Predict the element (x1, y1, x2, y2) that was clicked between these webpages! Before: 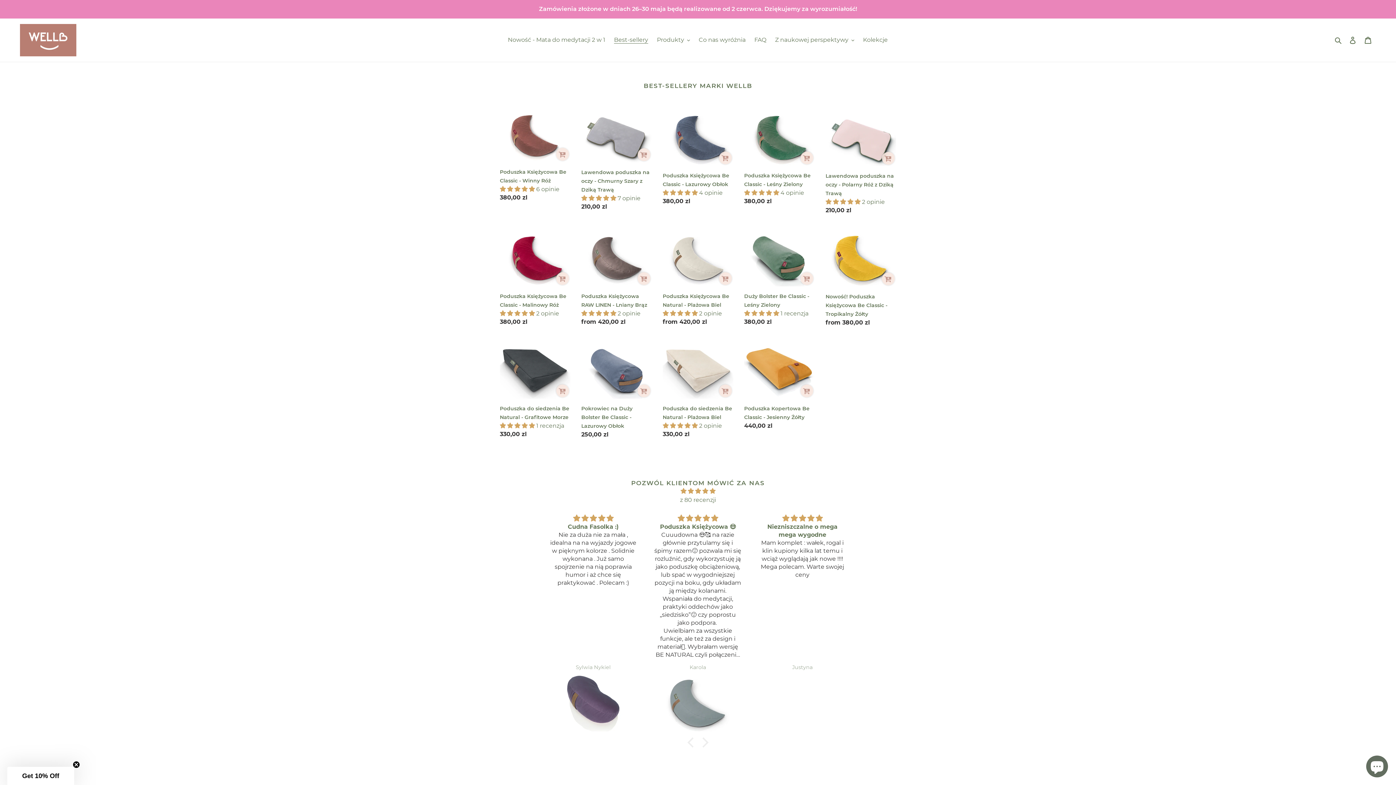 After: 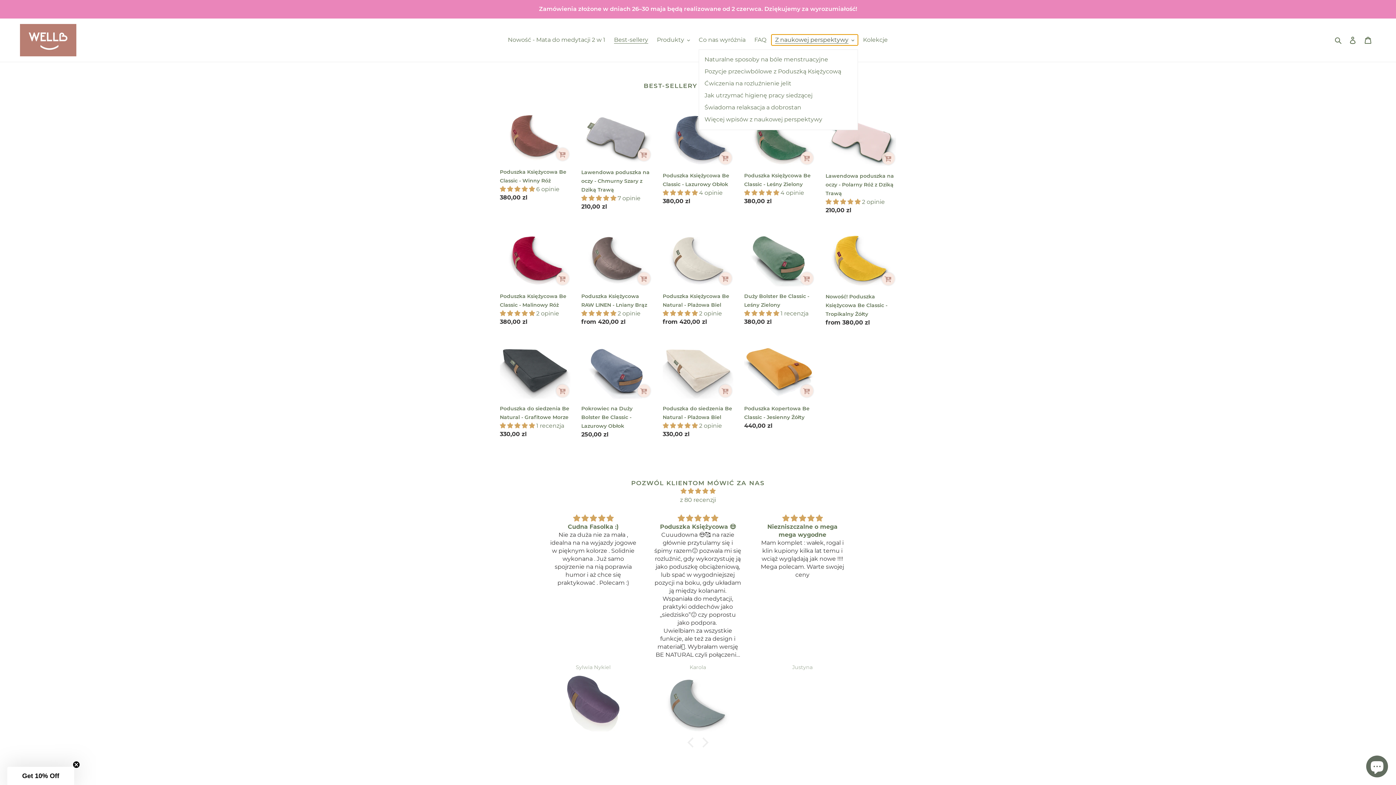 Action: bbox: (771, 34, 858, 45) label: Z naukowej perspektywy